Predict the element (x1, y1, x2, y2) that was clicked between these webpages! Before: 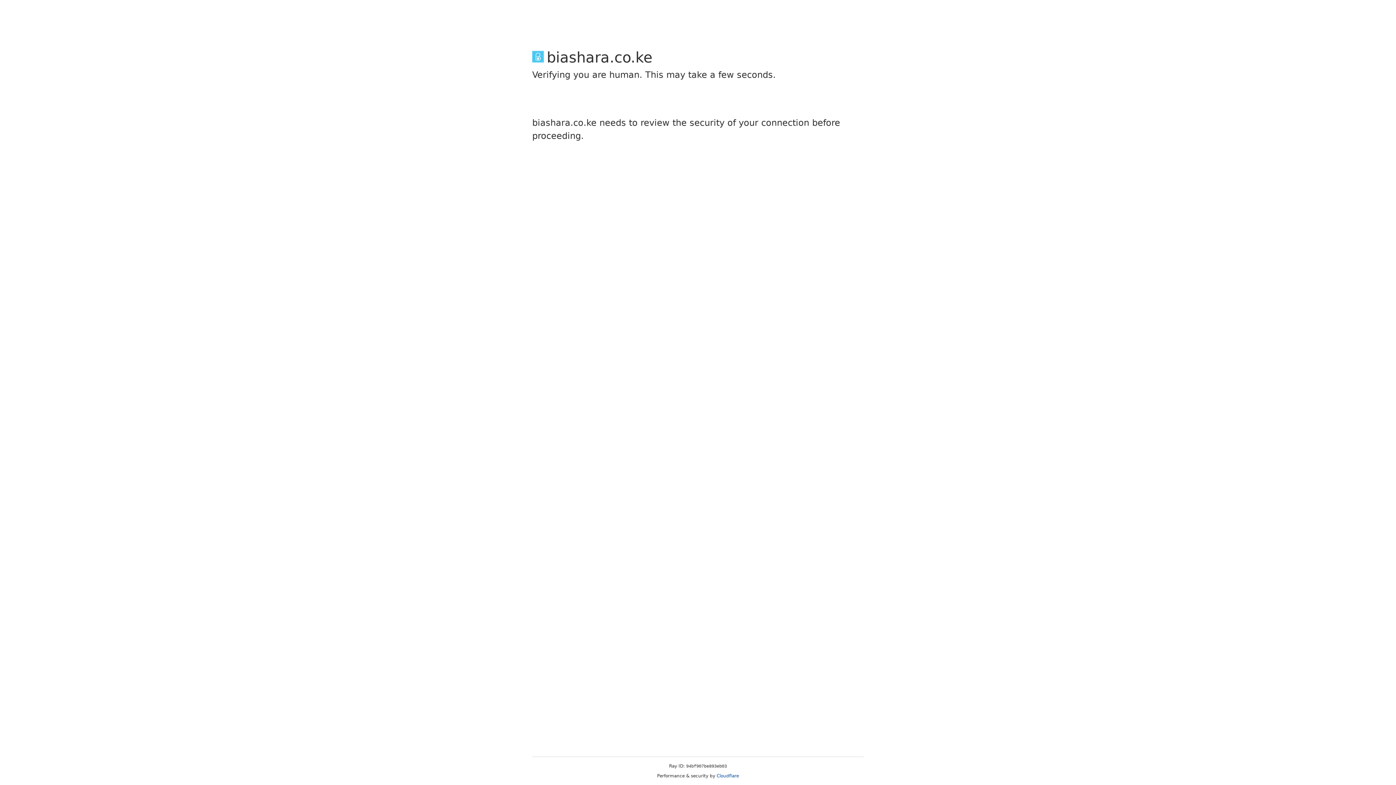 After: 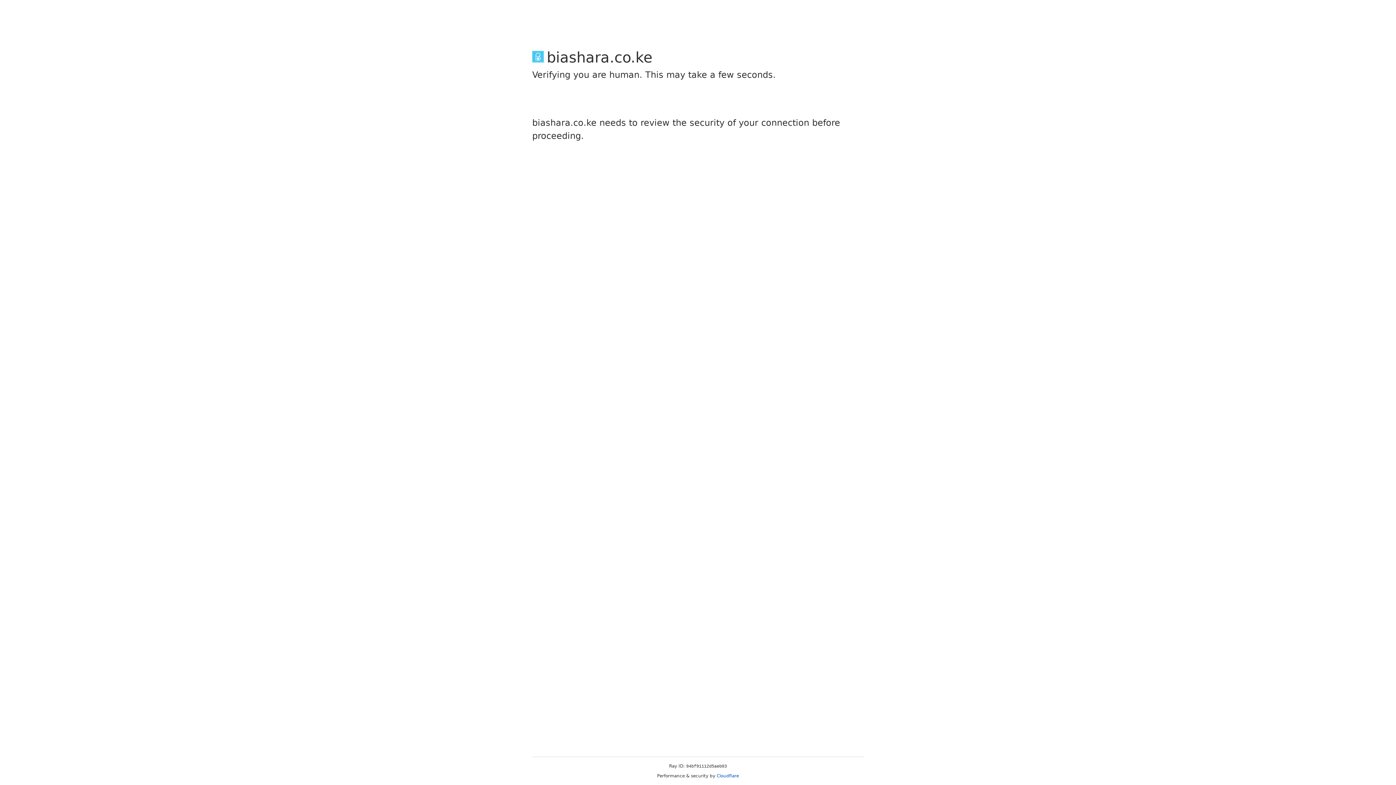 Action: bbox: (716, 773, 739, 778) label: Cloudflare